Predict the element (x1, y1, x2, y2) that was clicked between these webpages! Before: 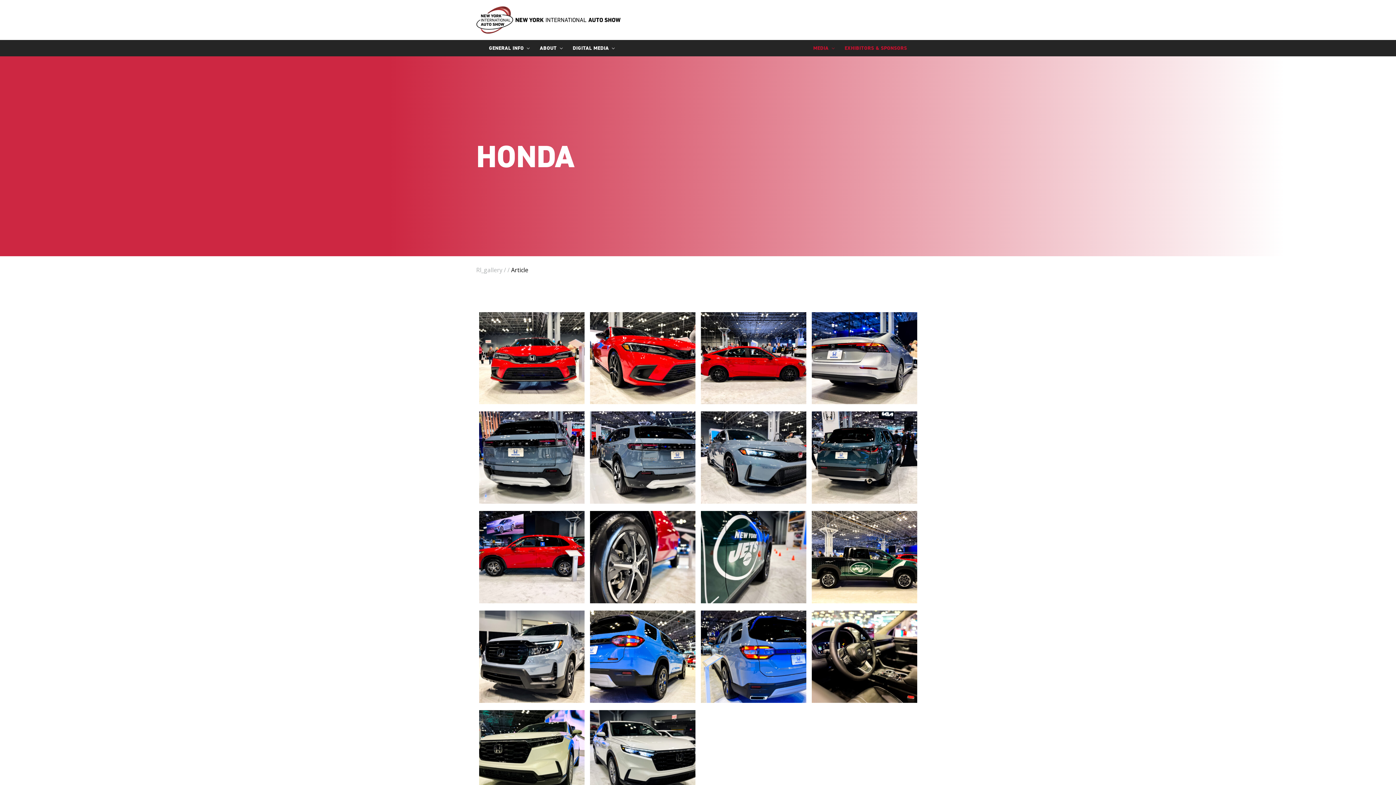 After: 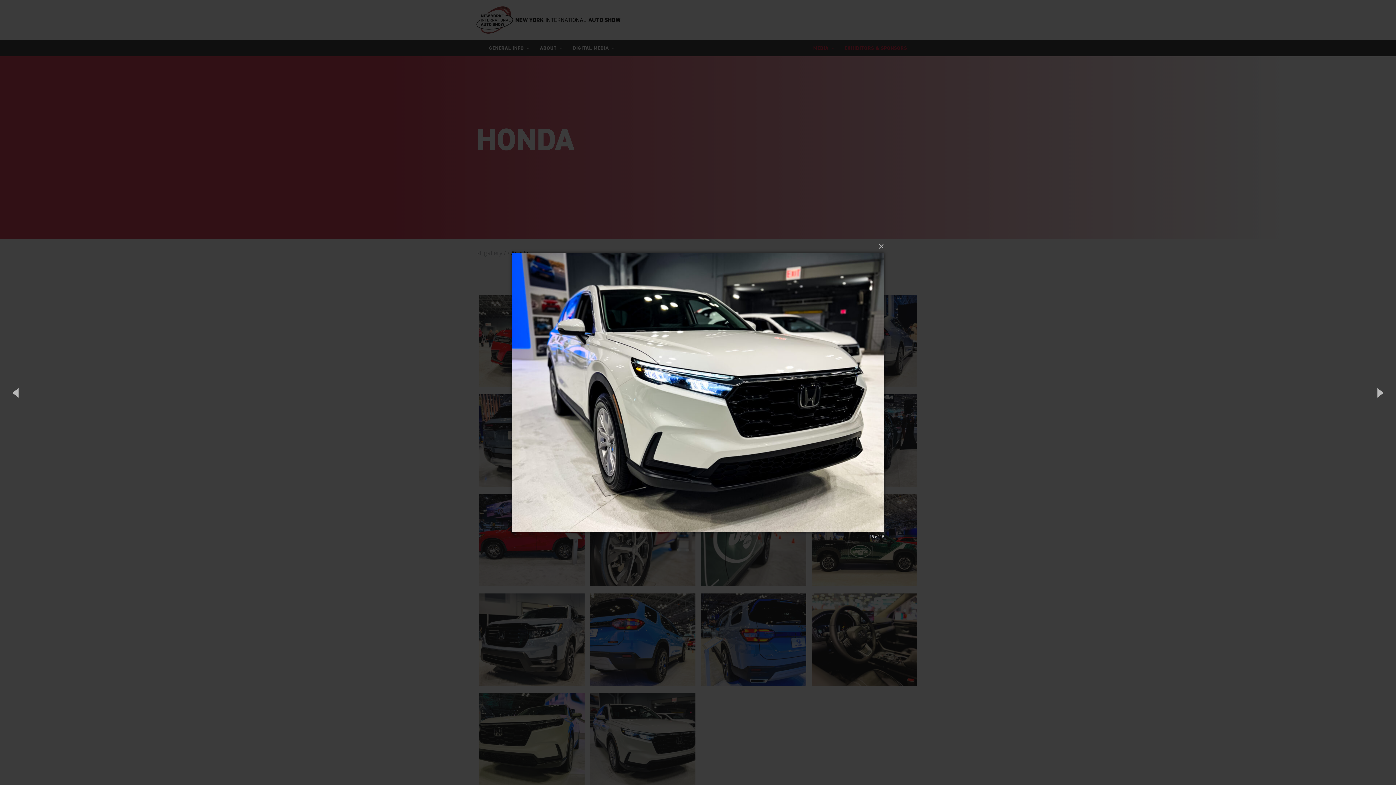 Action: bbox: (590, 710, 695, 802)